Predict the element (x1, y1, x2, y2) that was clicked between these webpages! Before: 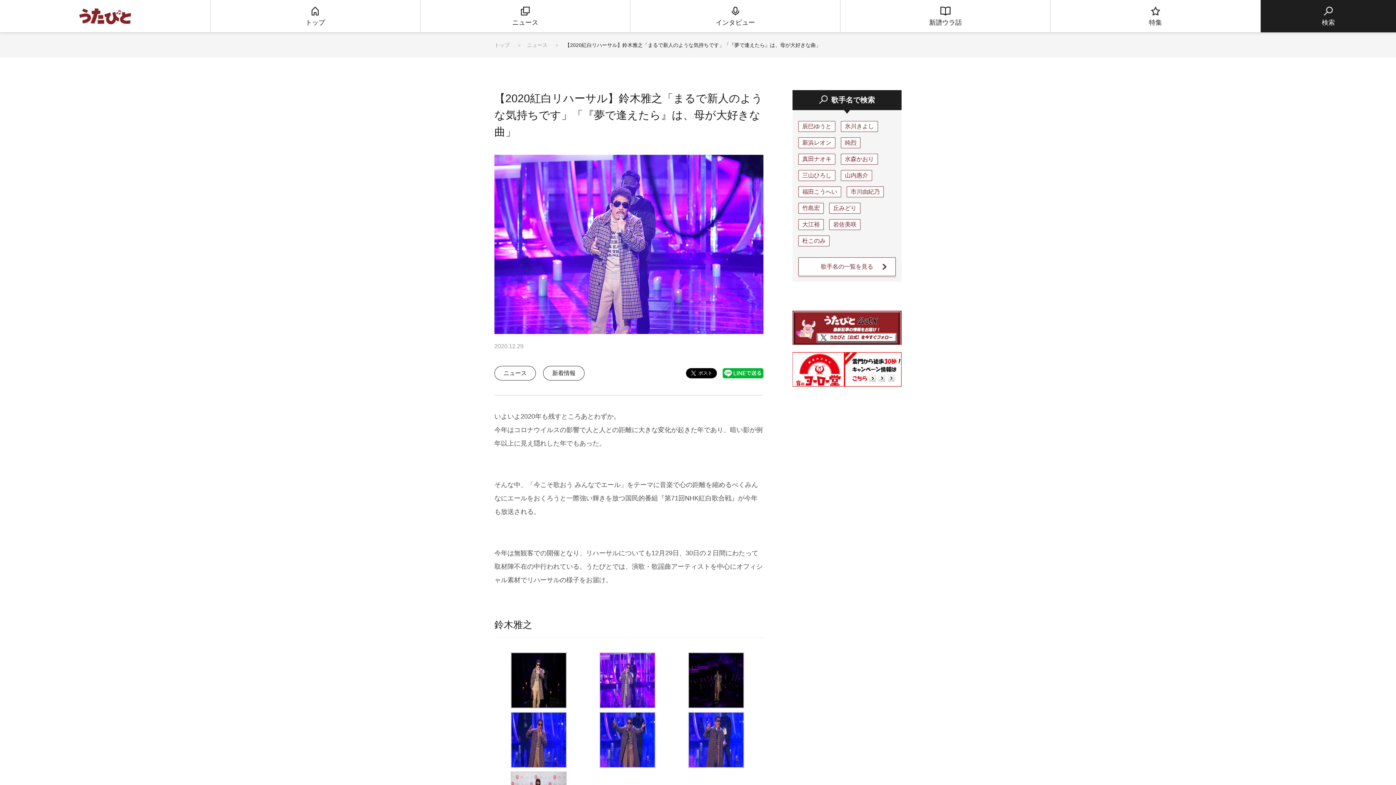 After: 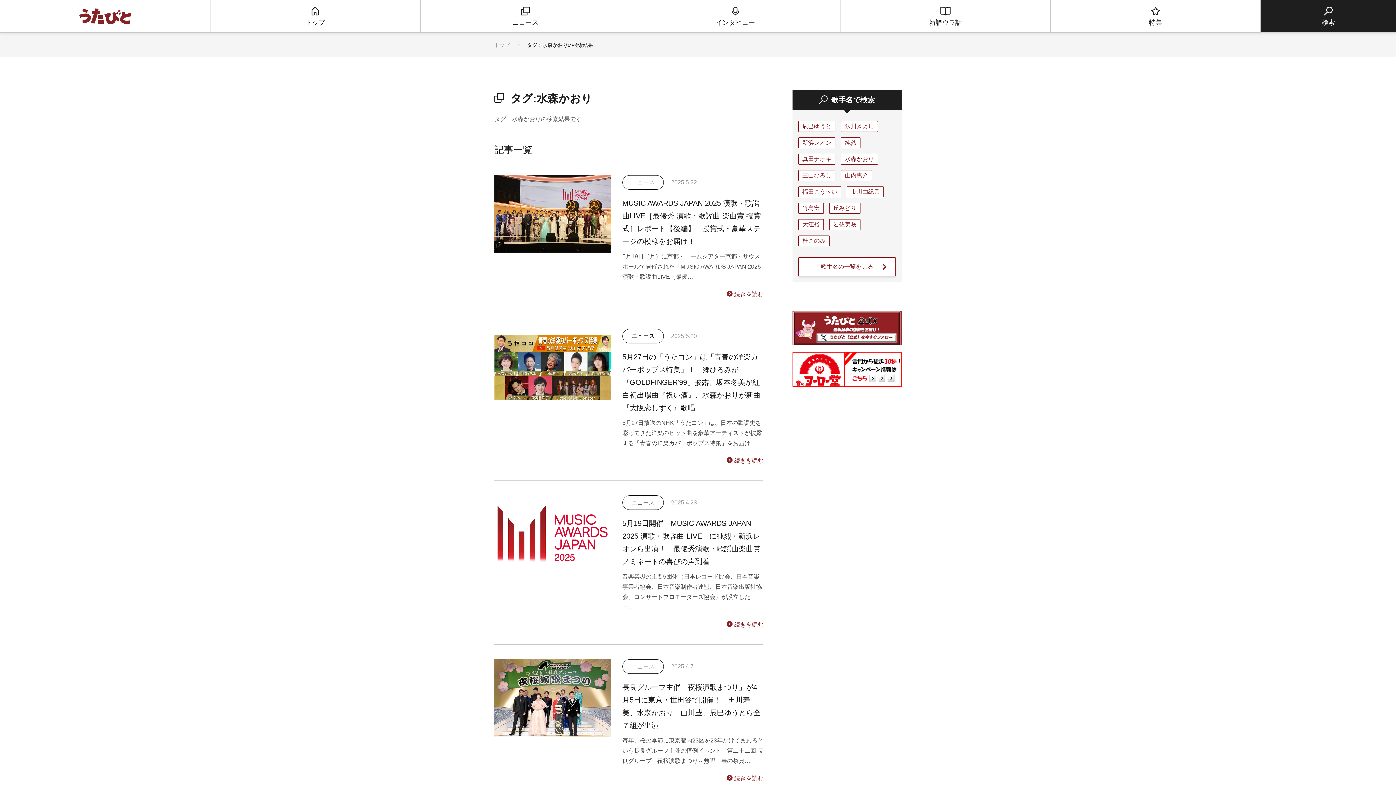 Action: bbox: (841, 153, 878, 164) label: 水森かおり